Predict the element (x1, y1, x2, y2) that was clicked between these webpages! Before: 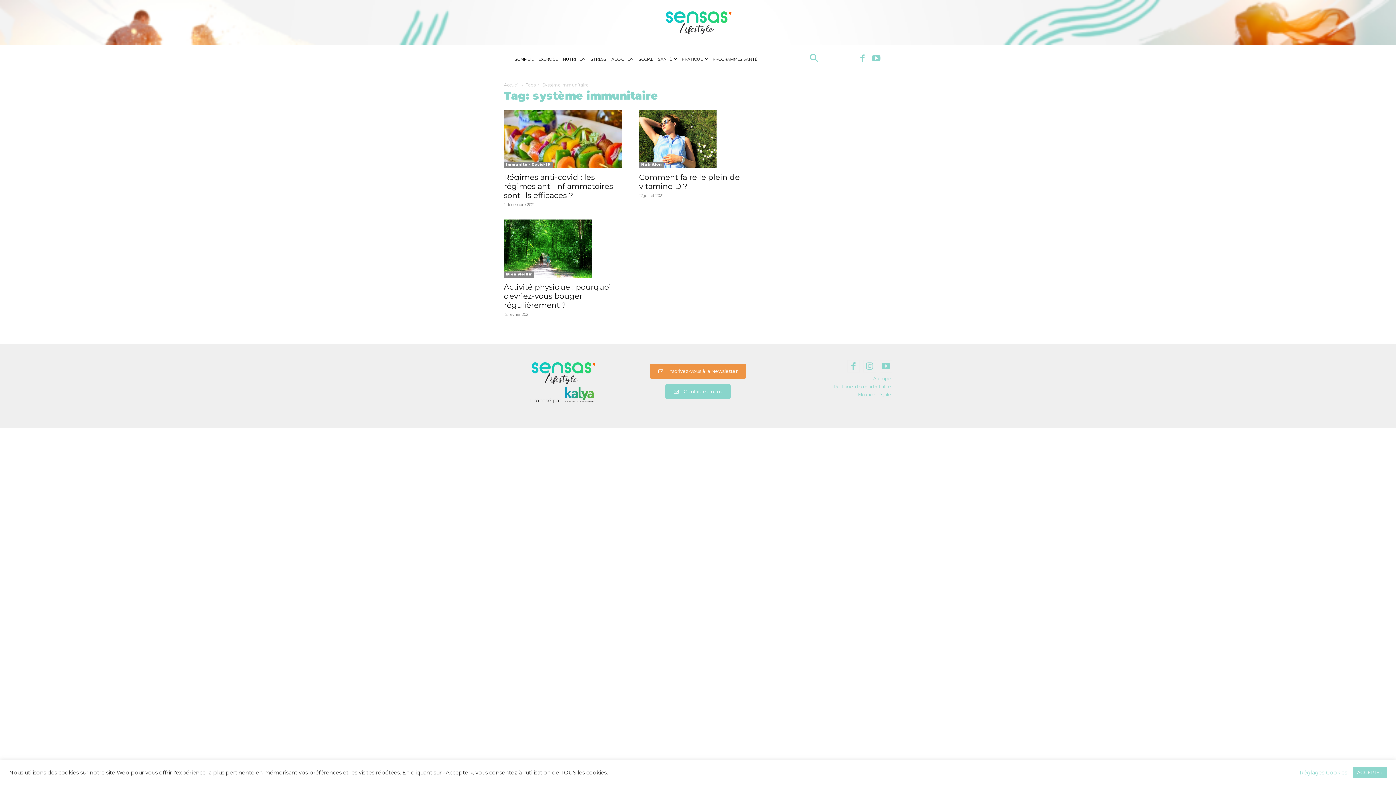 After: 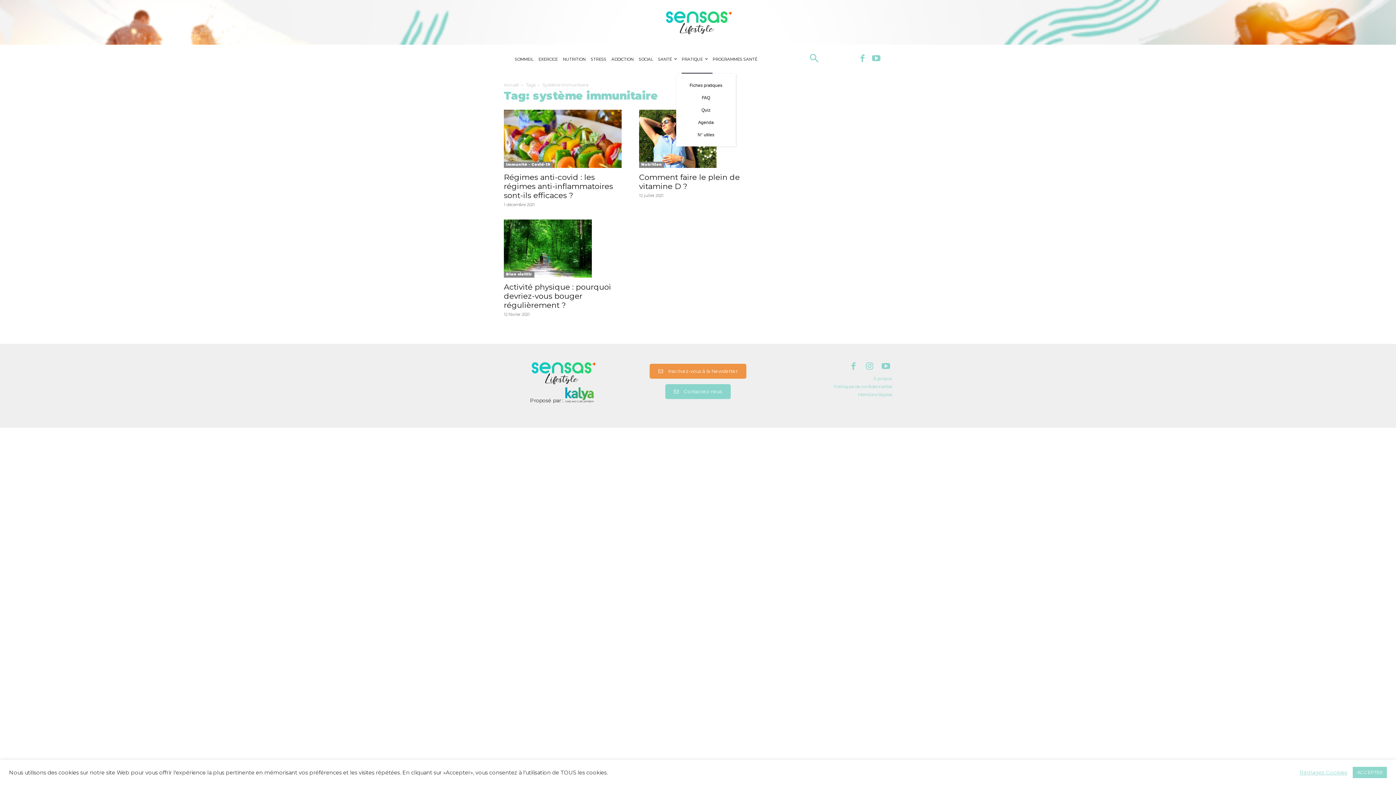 Action: label: PRATIQUE bbox: (681, 44, 712, 73)